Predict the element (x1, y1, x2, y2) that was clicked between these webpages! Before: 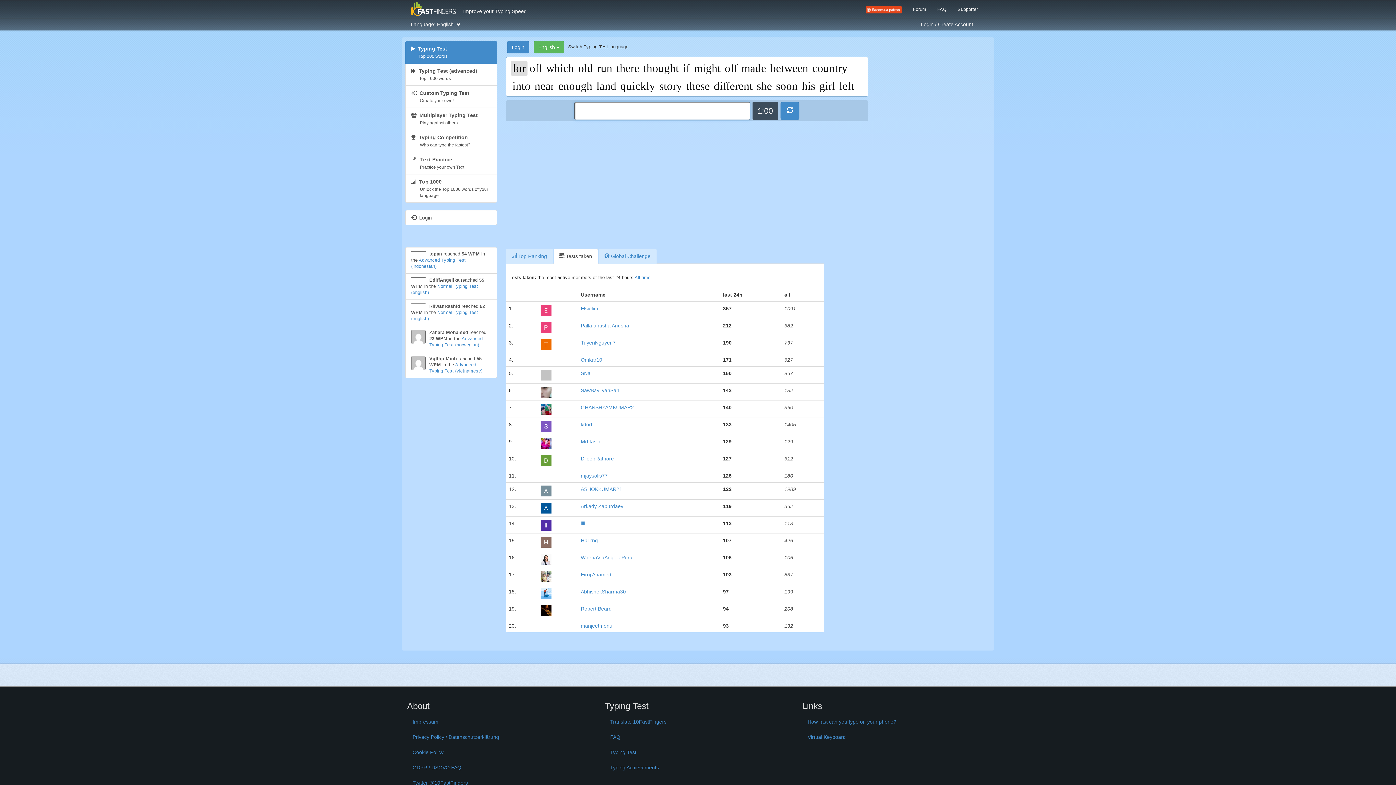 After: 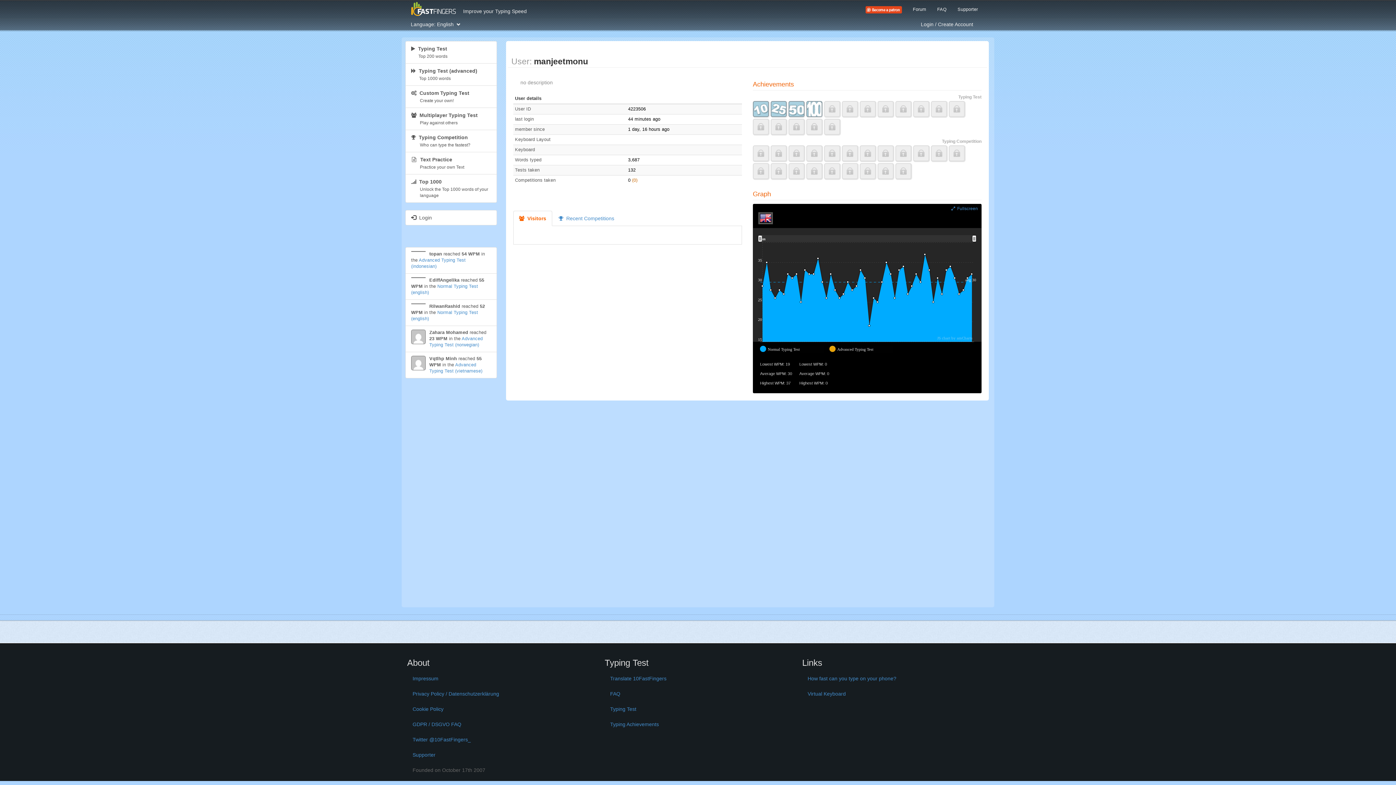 Action: bbox: (580, 623, 612, 628) label: manjeetmonu